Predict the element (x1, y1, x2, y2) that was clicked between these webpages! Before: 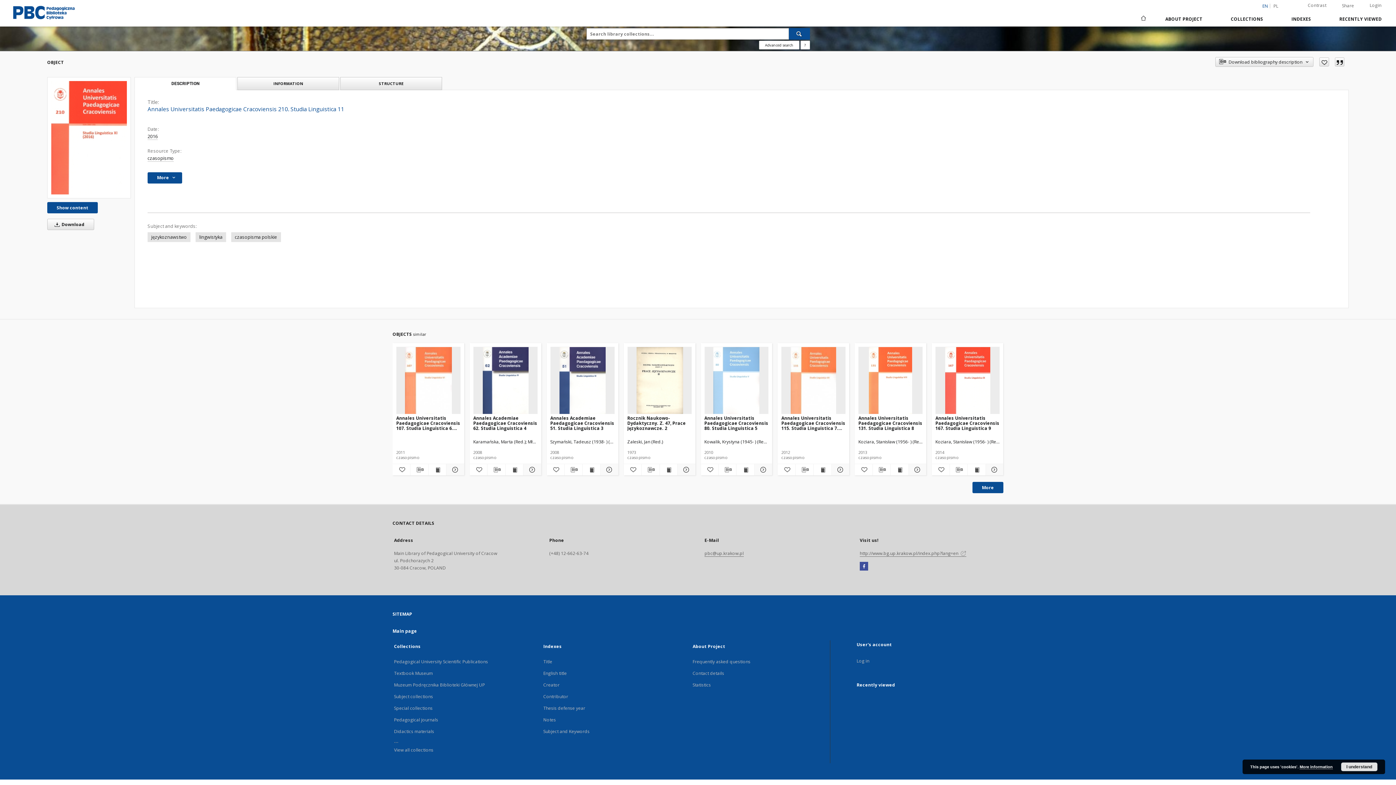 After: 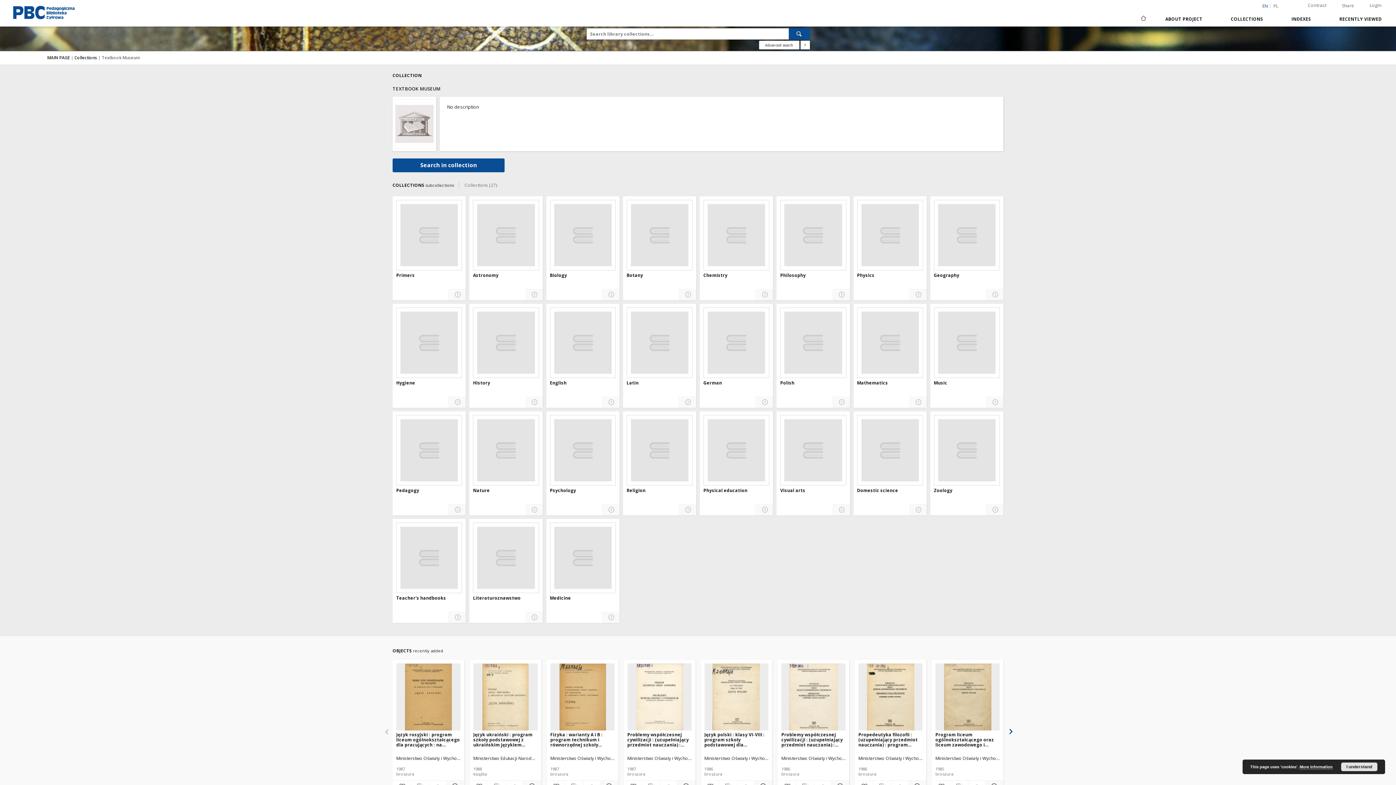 Action: bbox: (394, 670, 433, 677) label: Textbook Museum